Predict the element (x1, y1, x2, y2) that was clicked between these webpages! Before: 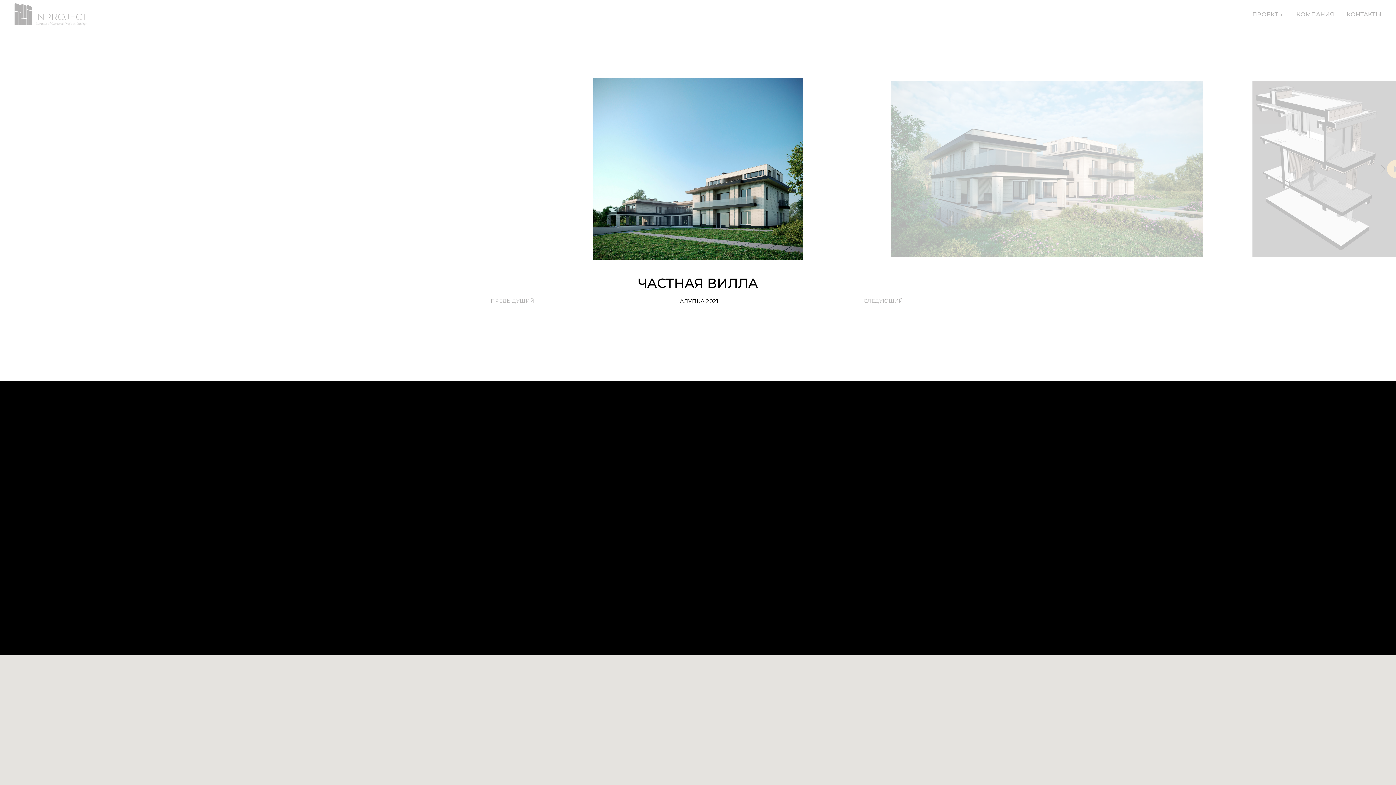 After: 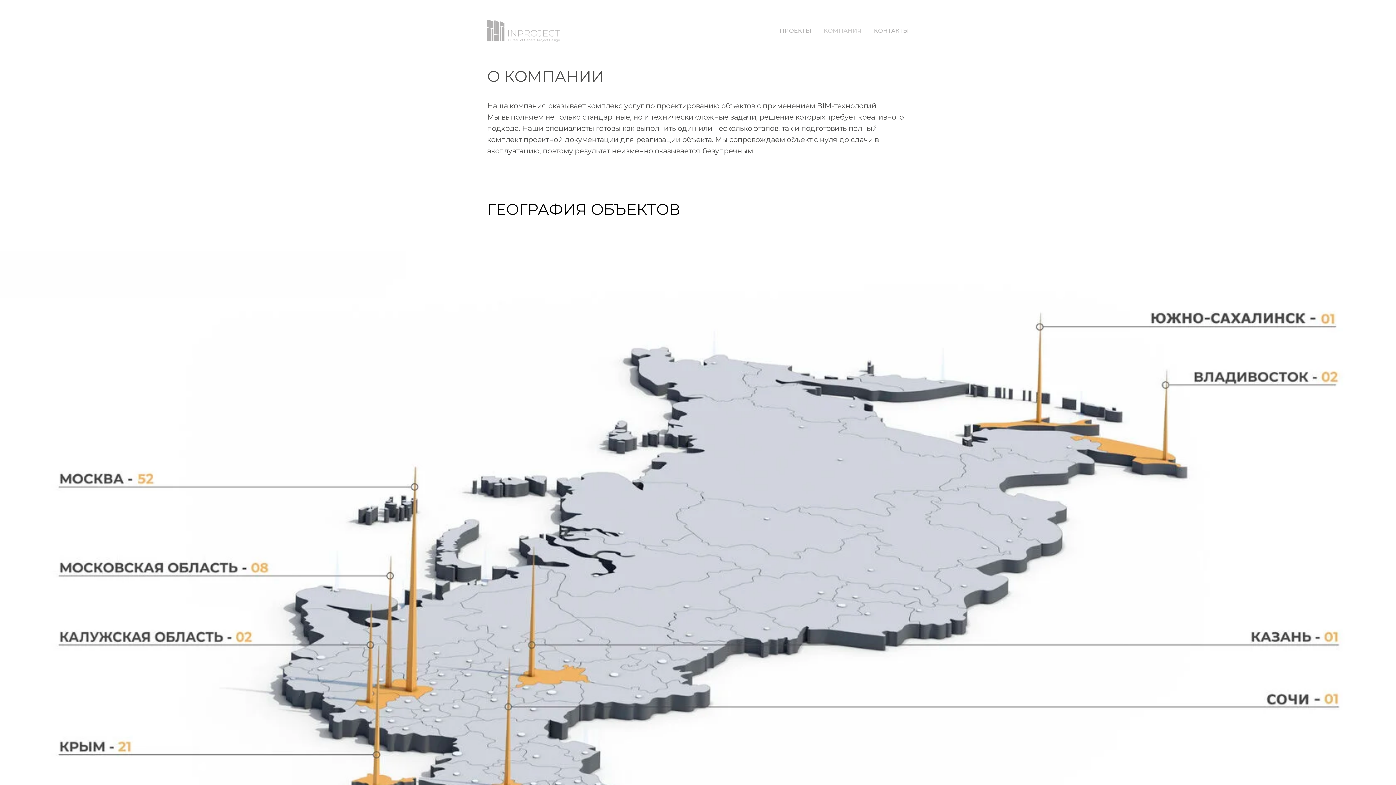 Action: label: КОМПАНИЯ bbox: (1296, 10, 1334, 17)